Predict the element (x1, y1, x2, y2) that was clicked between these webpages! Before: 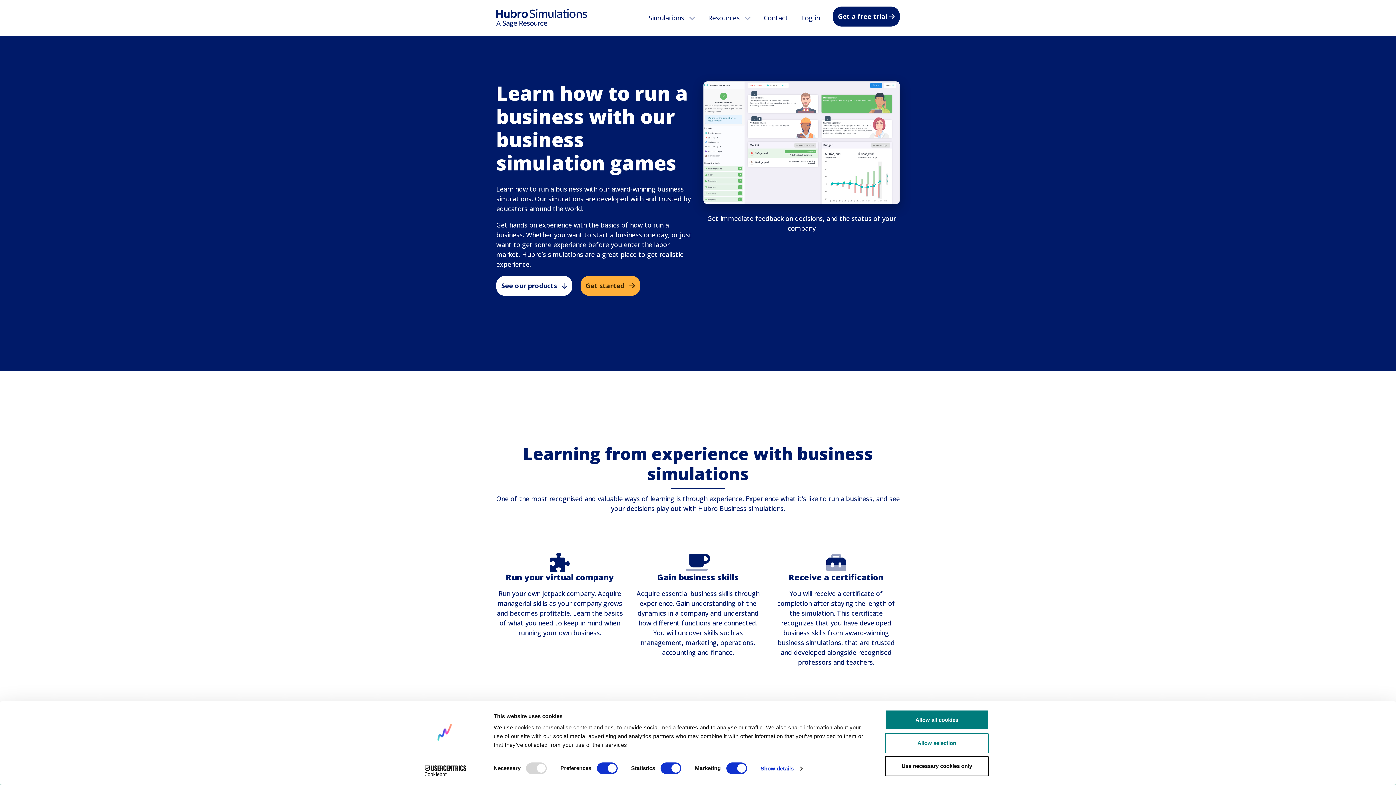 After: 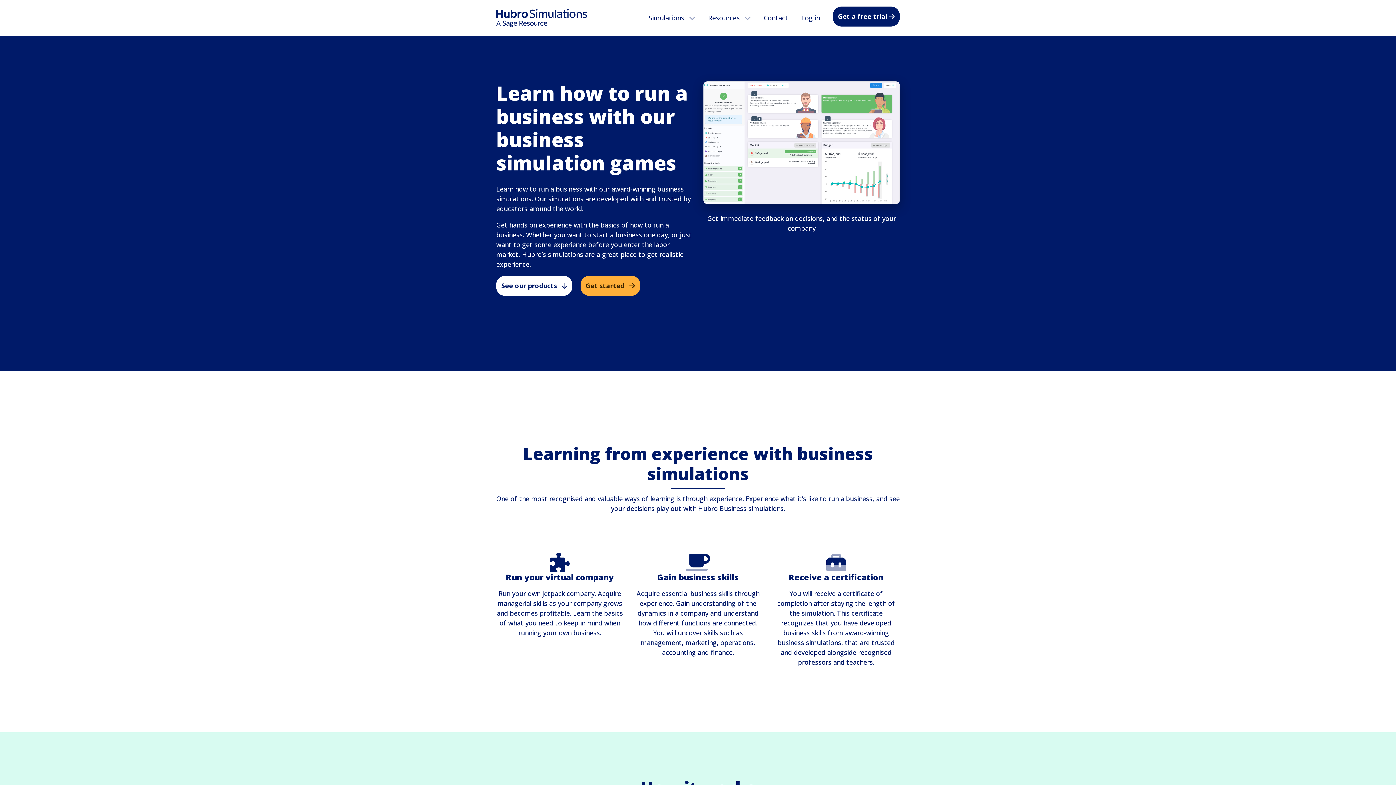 Action: label: Allow all cookies bbox: (885, 710, 989, 730)